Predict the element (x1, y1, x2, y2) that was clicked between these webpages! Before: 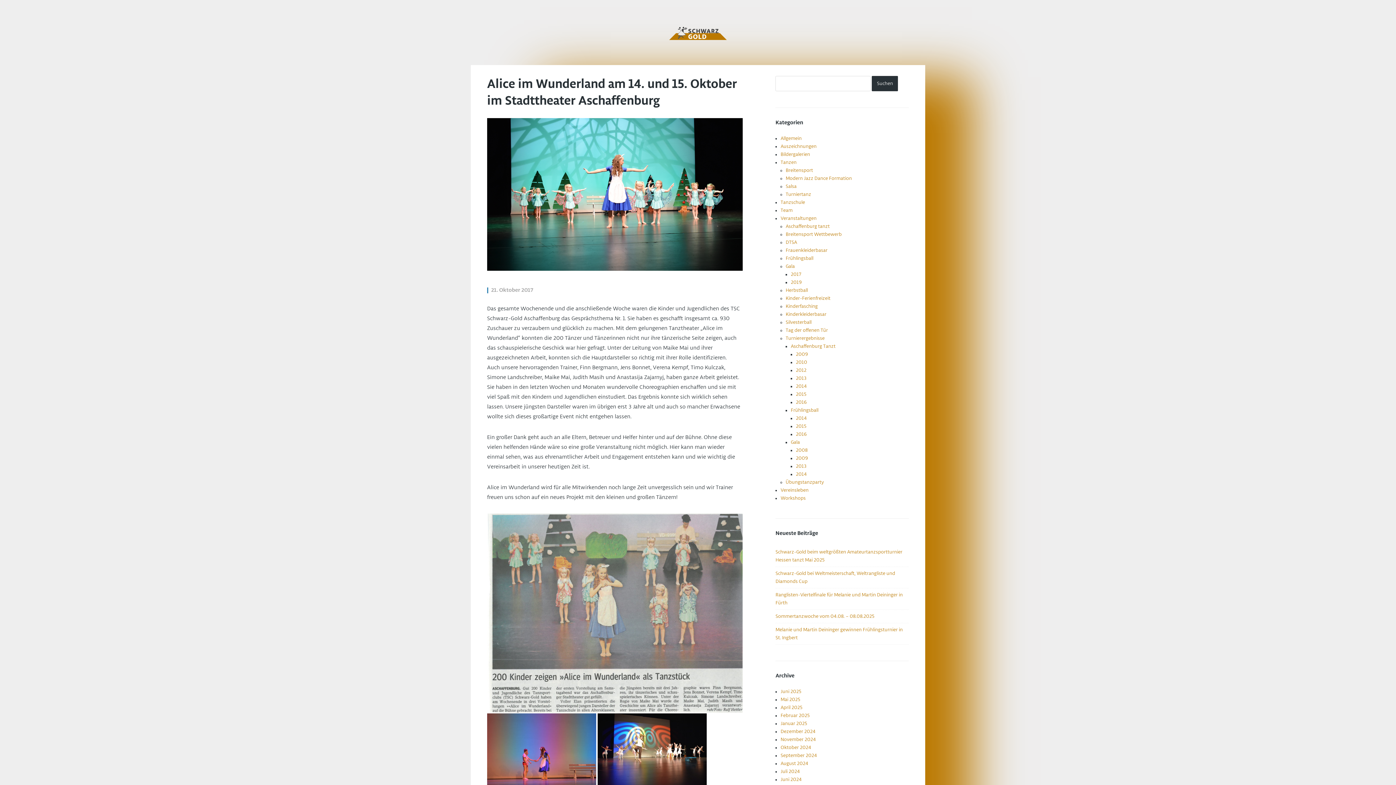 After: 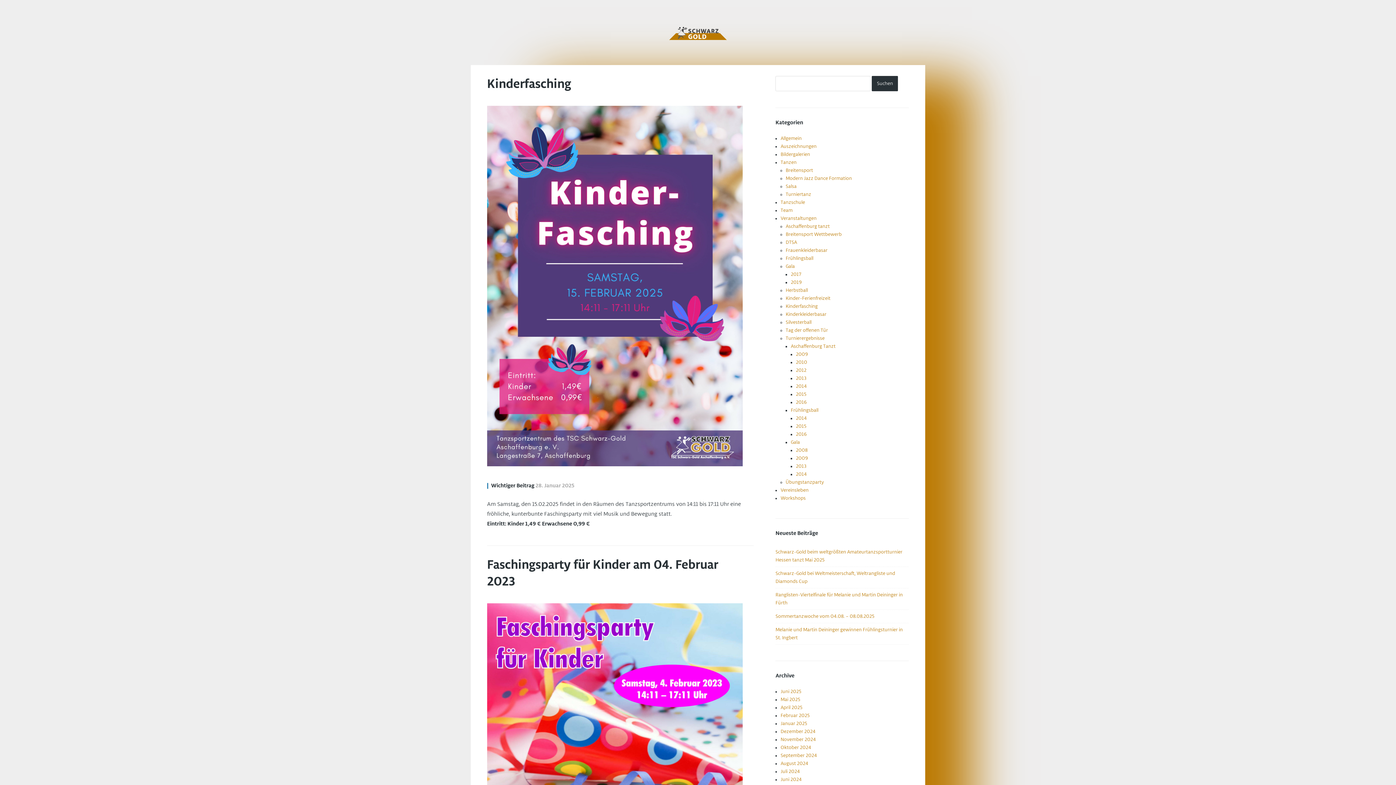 Action: bbox: (785, 304, 817, 309) label: Kinderfasching